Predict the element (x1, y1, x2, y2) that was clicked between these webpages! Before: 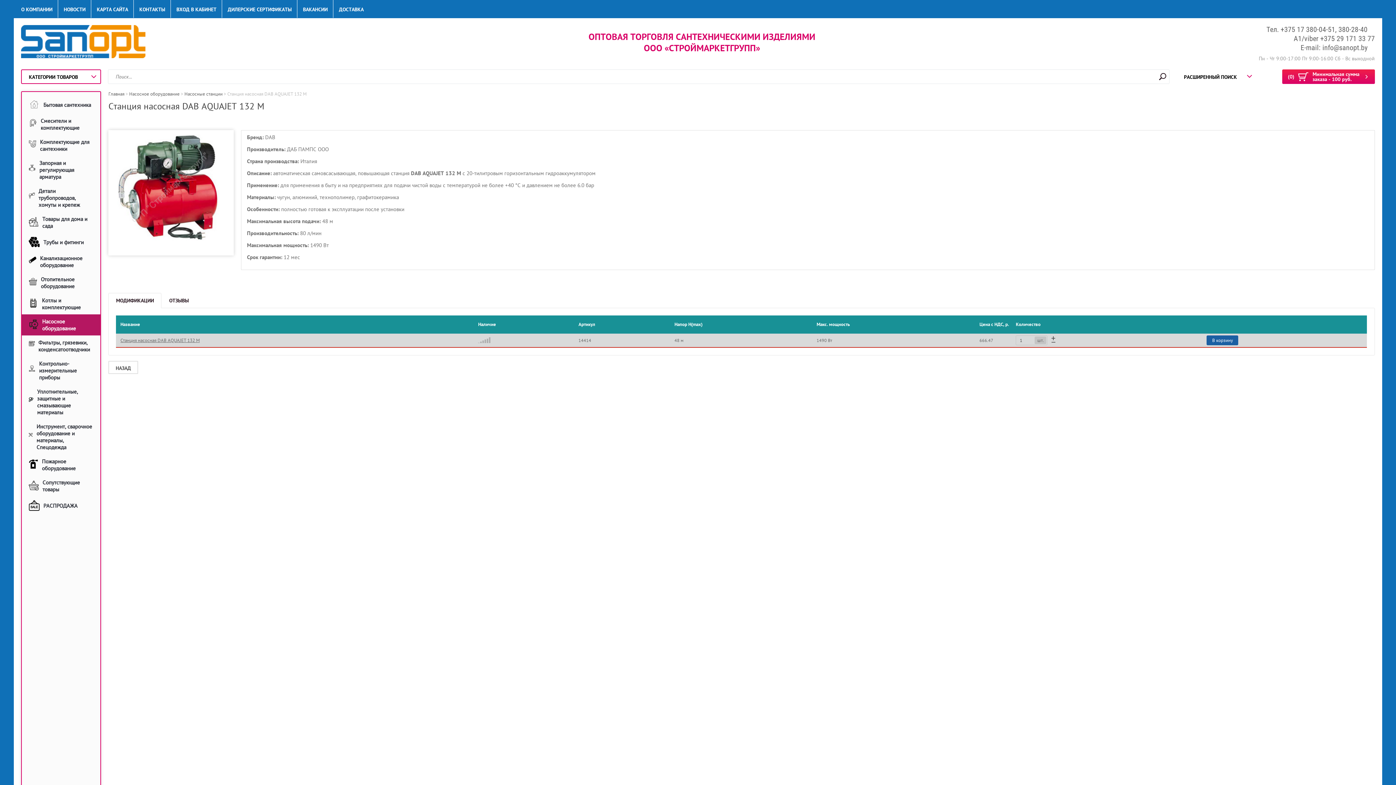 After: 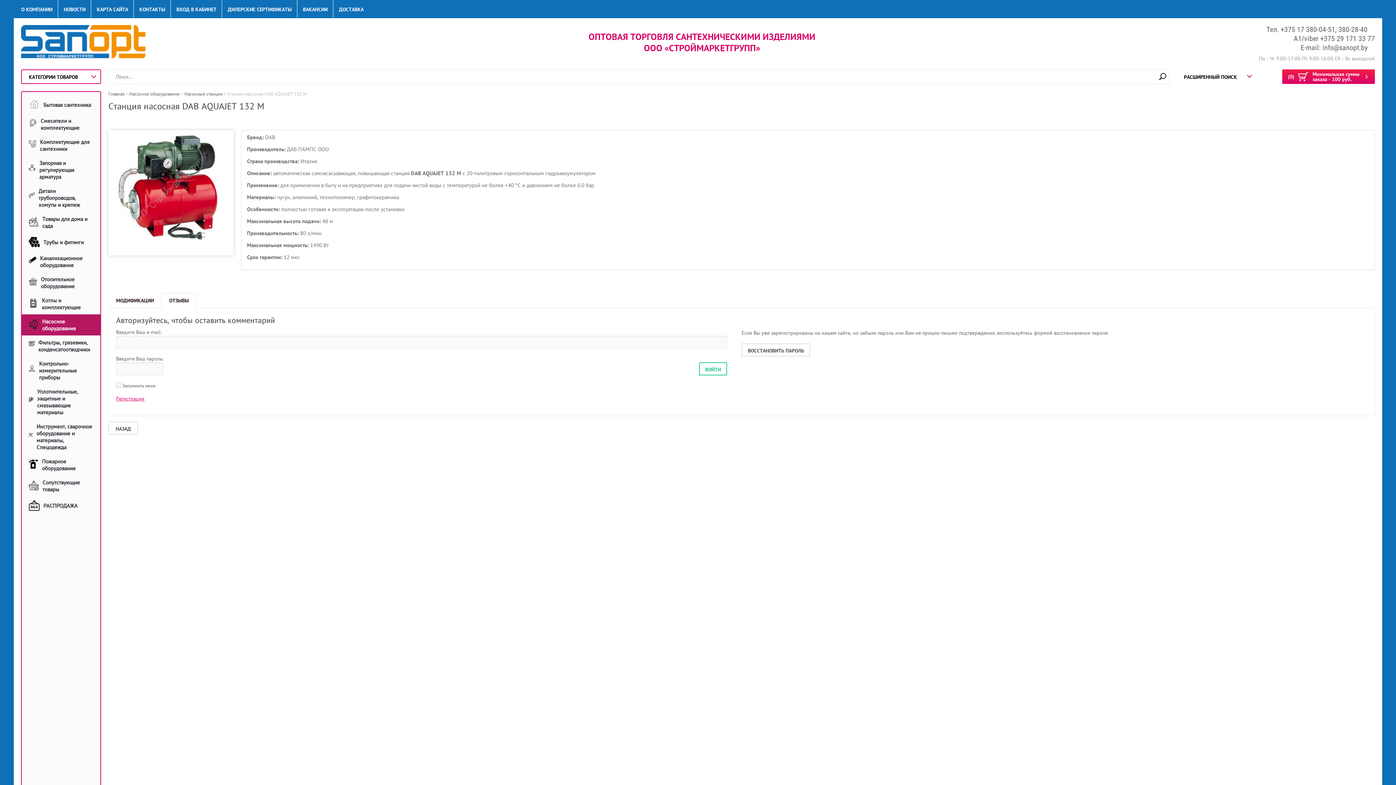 Action: label: ОТЗЫВЫ bbox: (161, 293, 196, 307)